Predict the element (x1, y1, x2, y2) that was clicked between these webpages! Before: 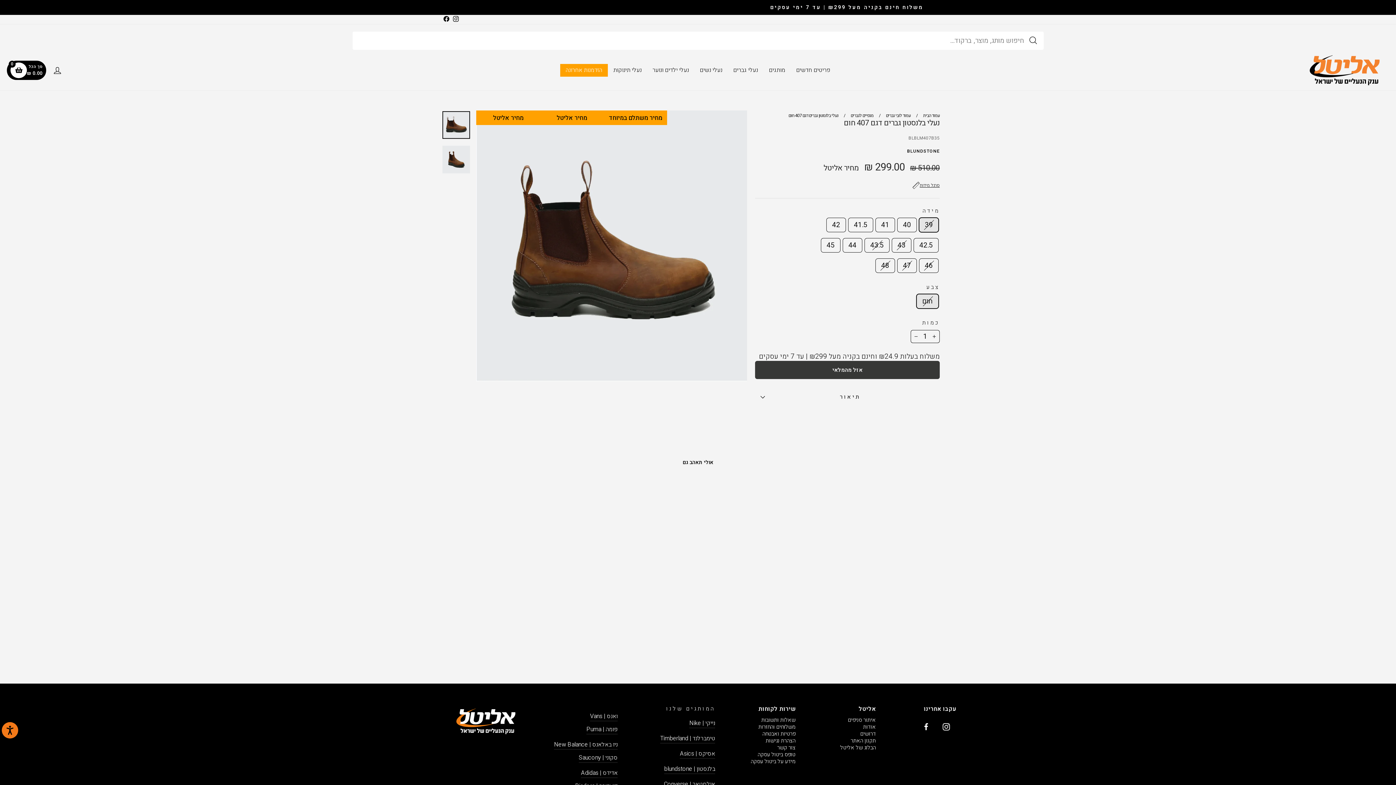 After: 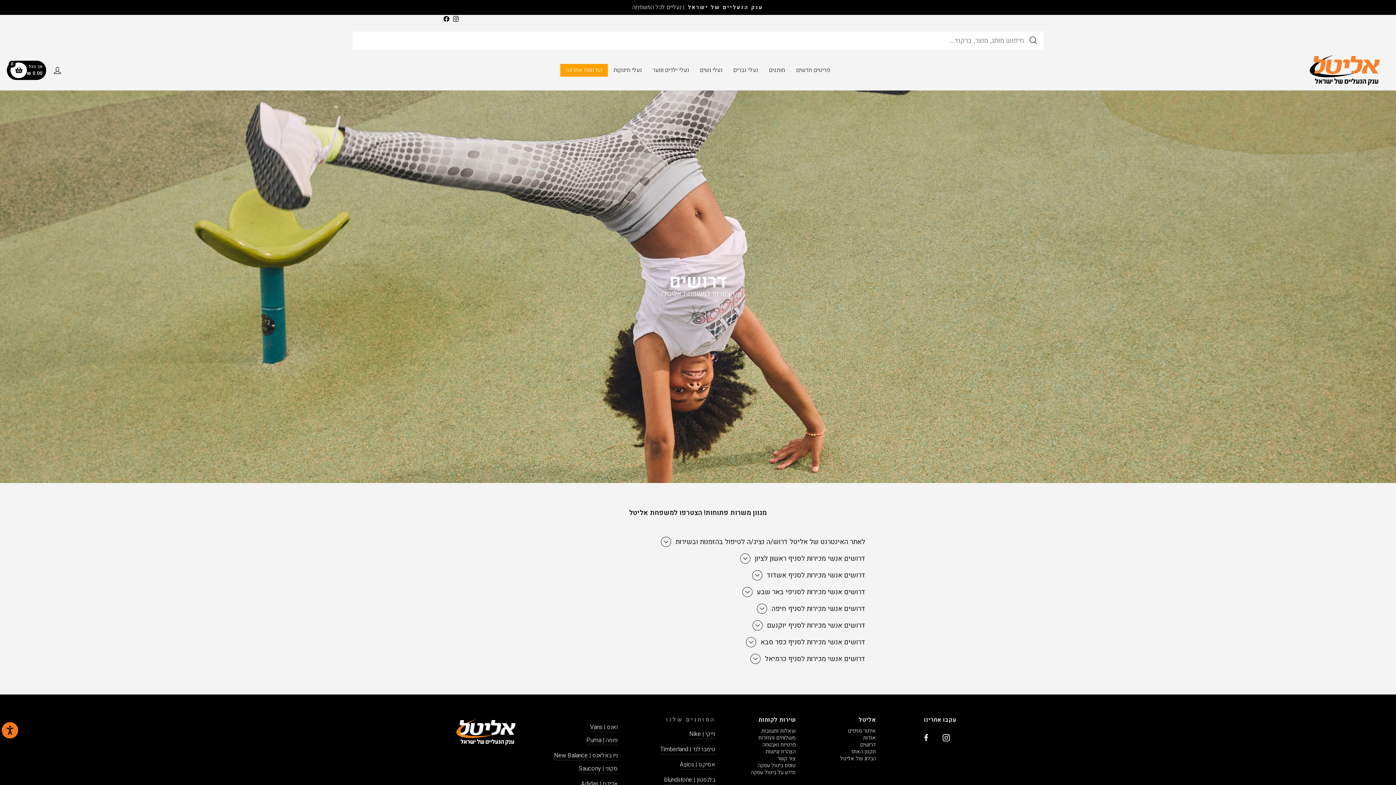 Action: label: דרושים bbox: (860, 731, 876, 737)